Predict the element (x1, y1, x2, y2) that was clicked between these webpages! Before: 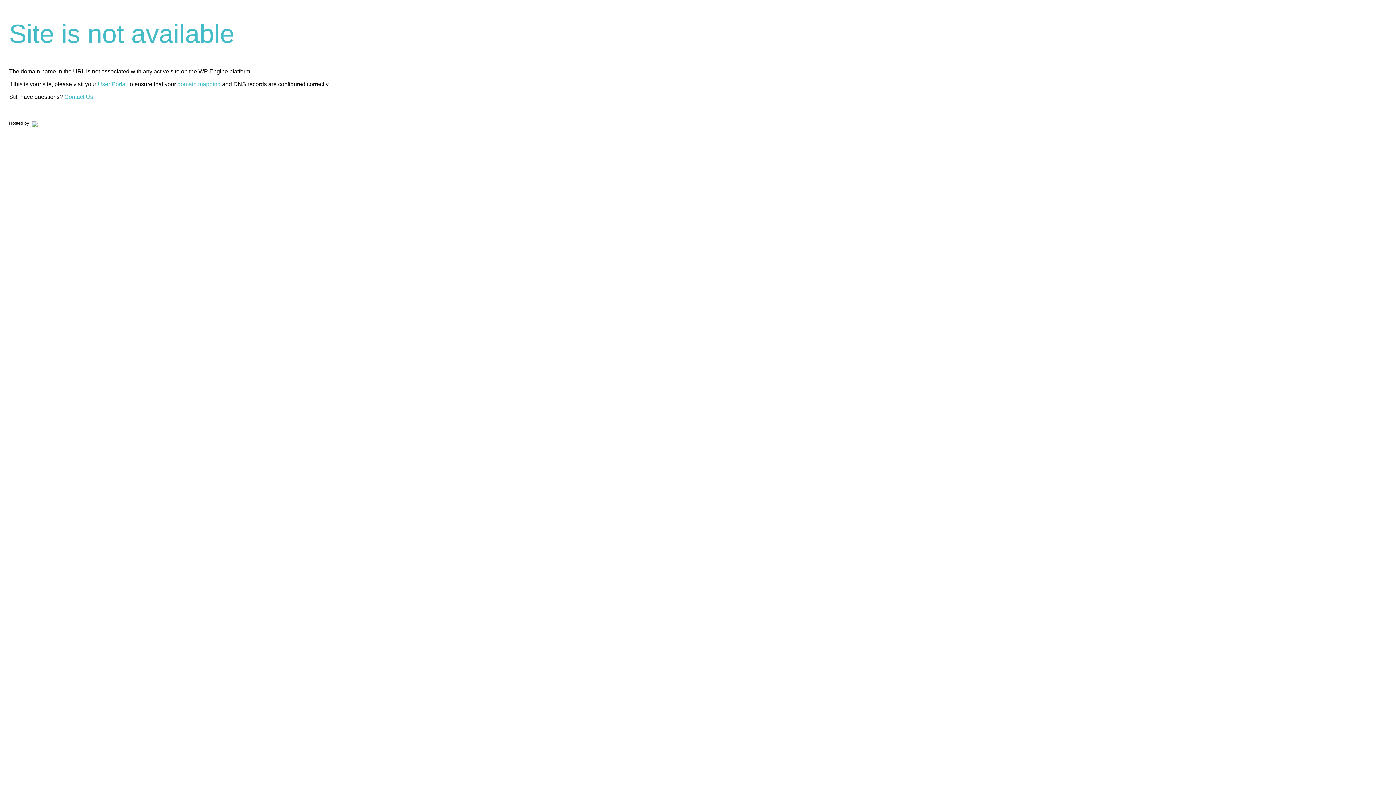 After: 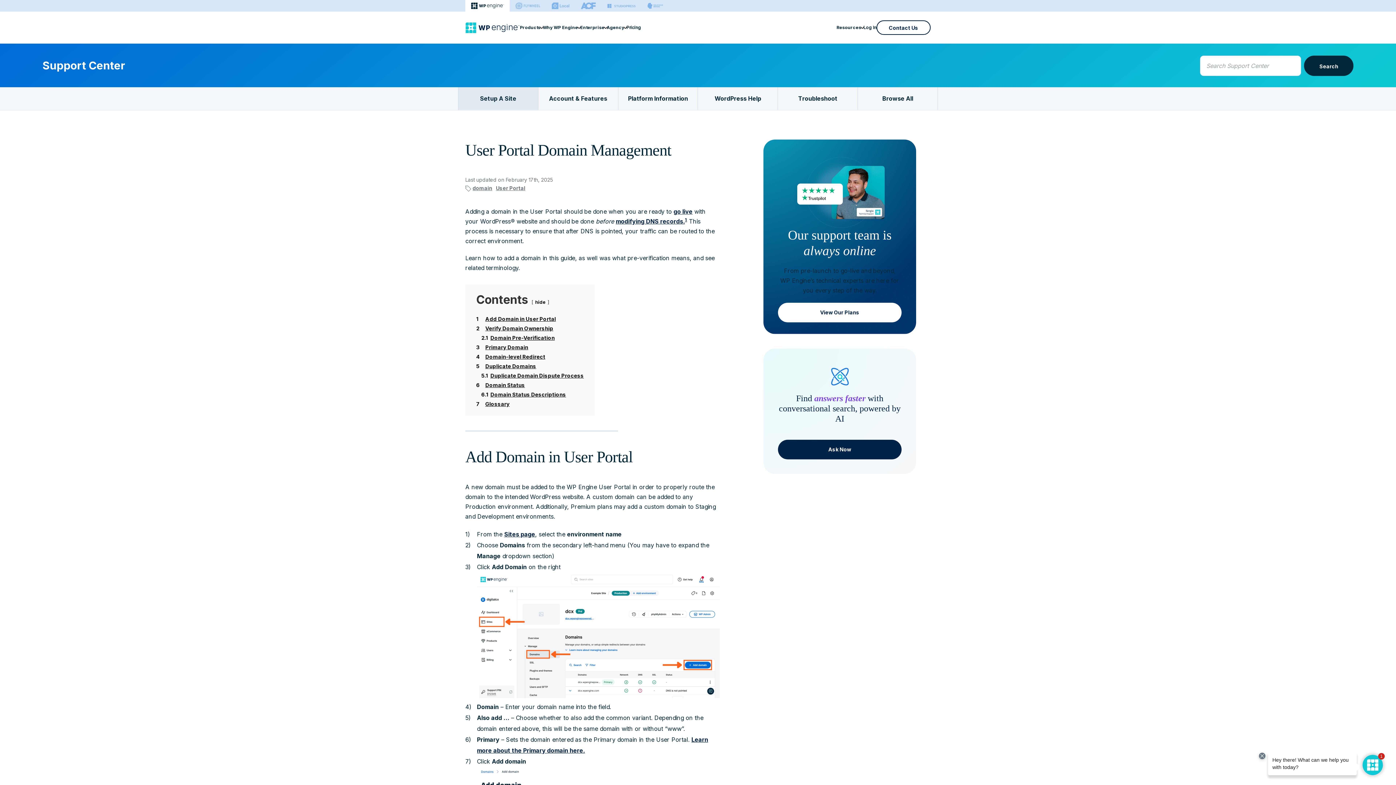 Action: bbox: (177, 81, 220, 87) label: domain mapping